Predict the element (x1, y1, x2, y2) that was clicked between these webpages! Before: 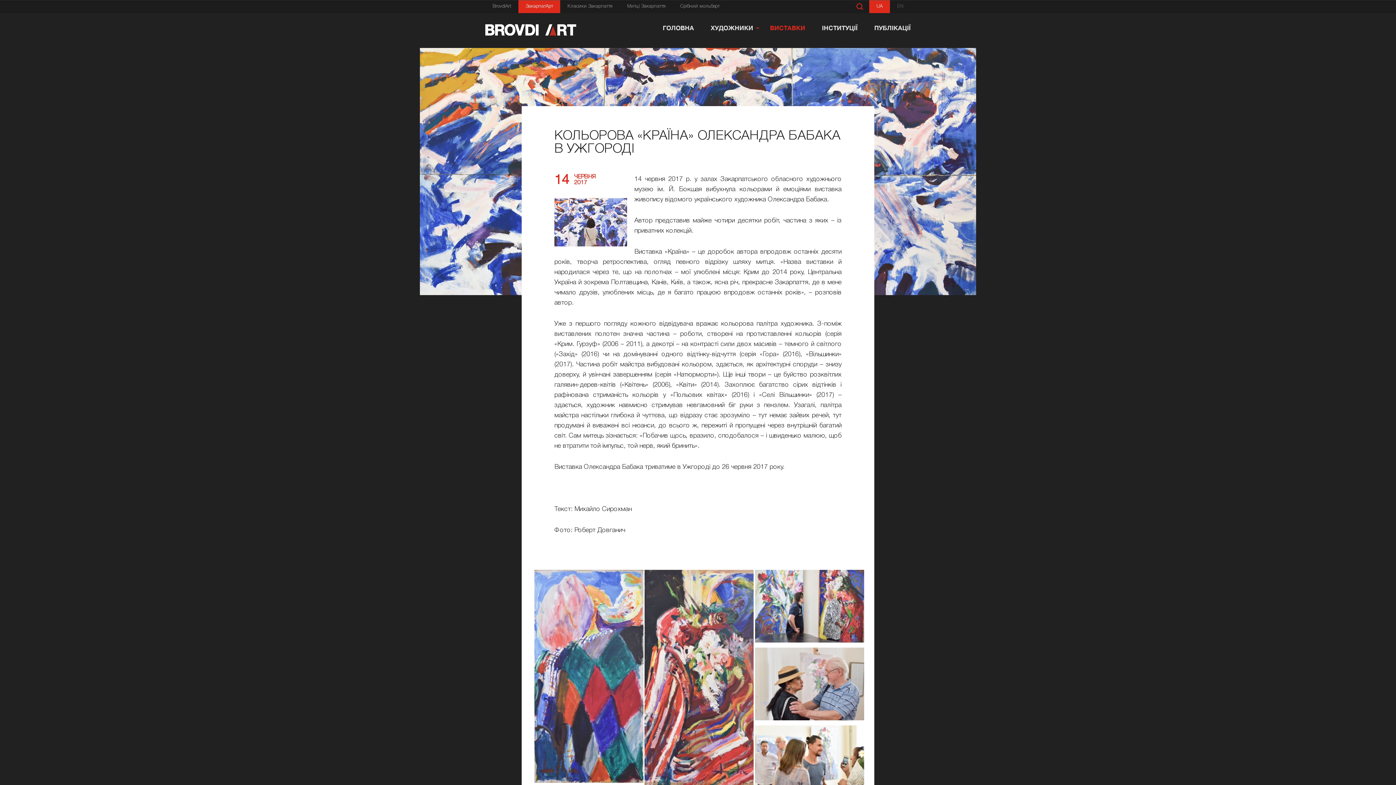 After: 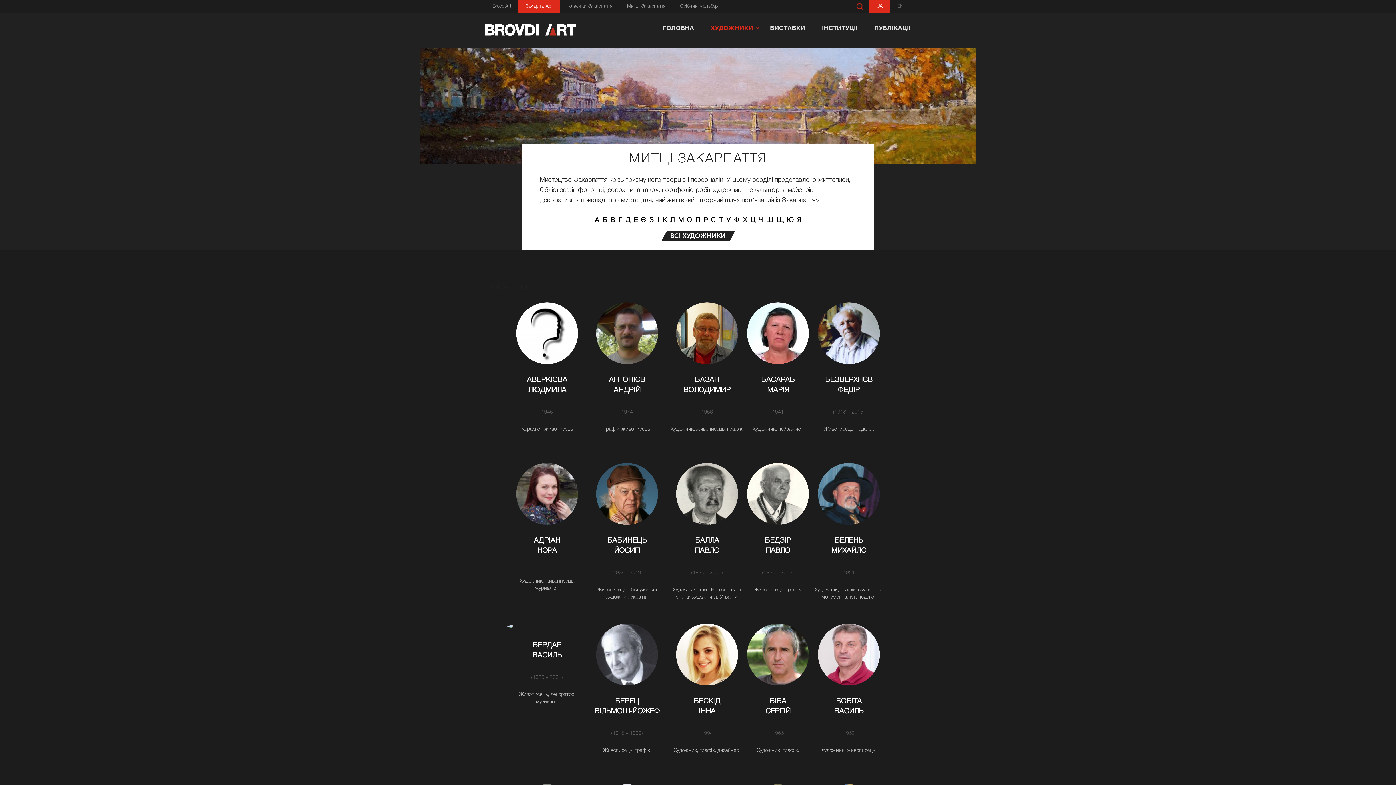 Action: label: Митці Закарпаття bbox: (620, 0, 673, 13)